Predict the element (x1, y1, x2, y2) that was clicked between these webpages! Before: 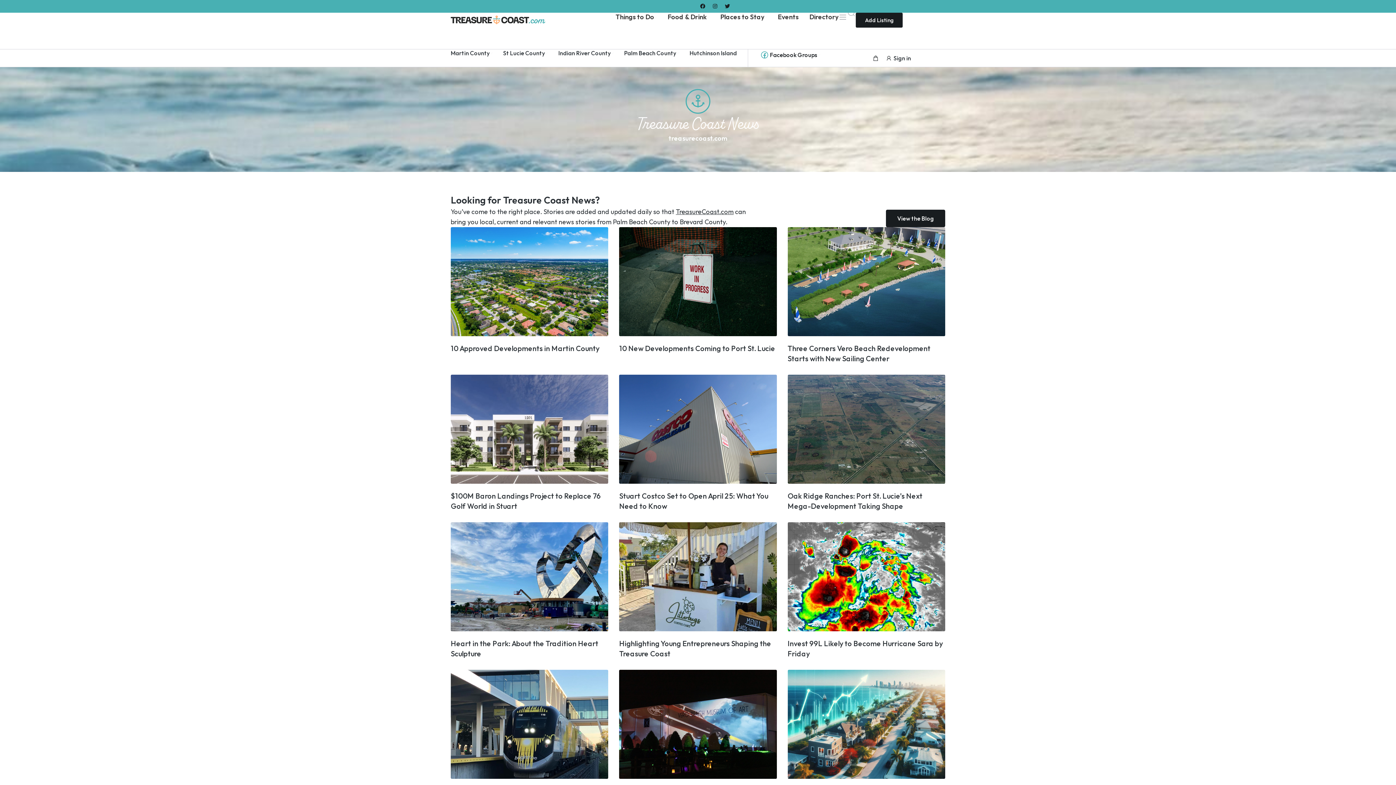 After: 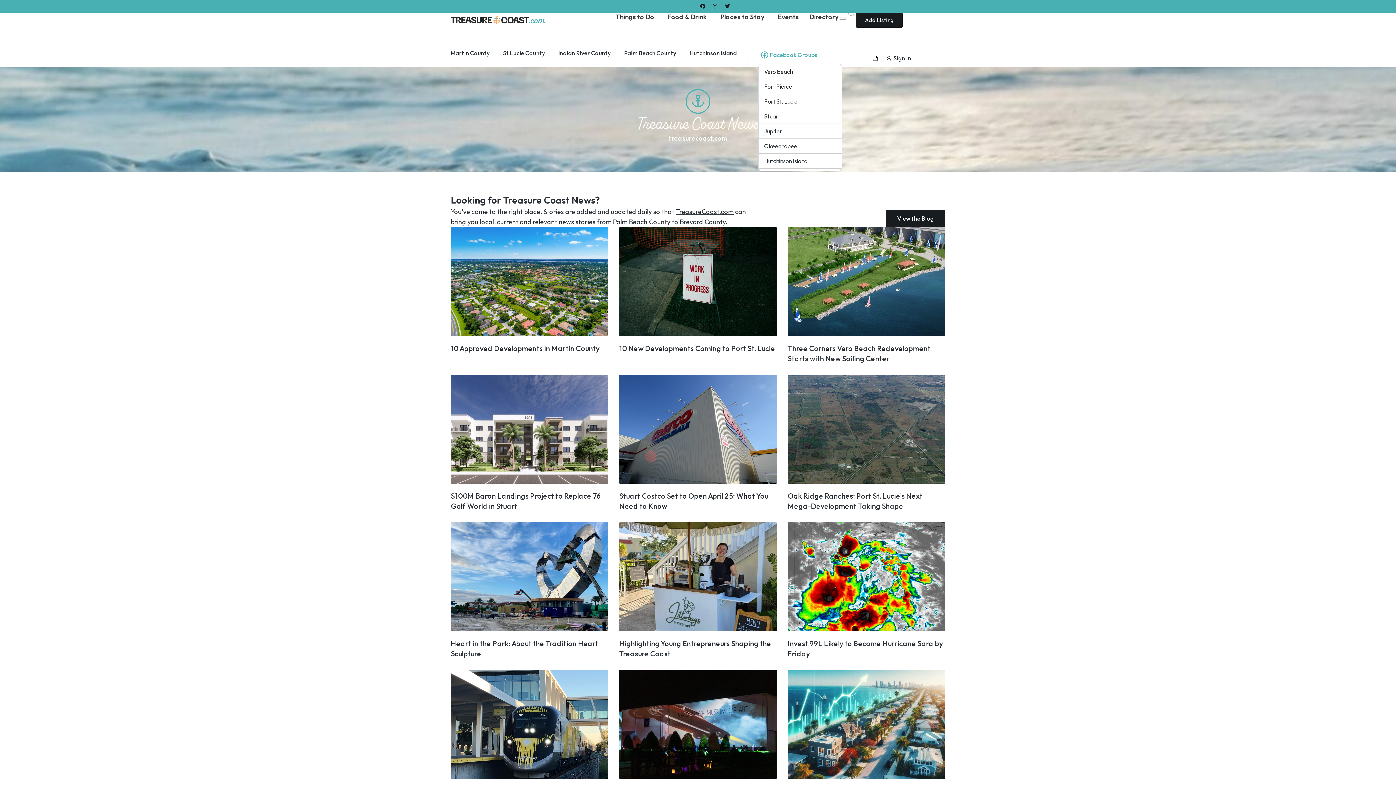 Action: bbox: (759, 49, 830, 60) label: Facebook Groups